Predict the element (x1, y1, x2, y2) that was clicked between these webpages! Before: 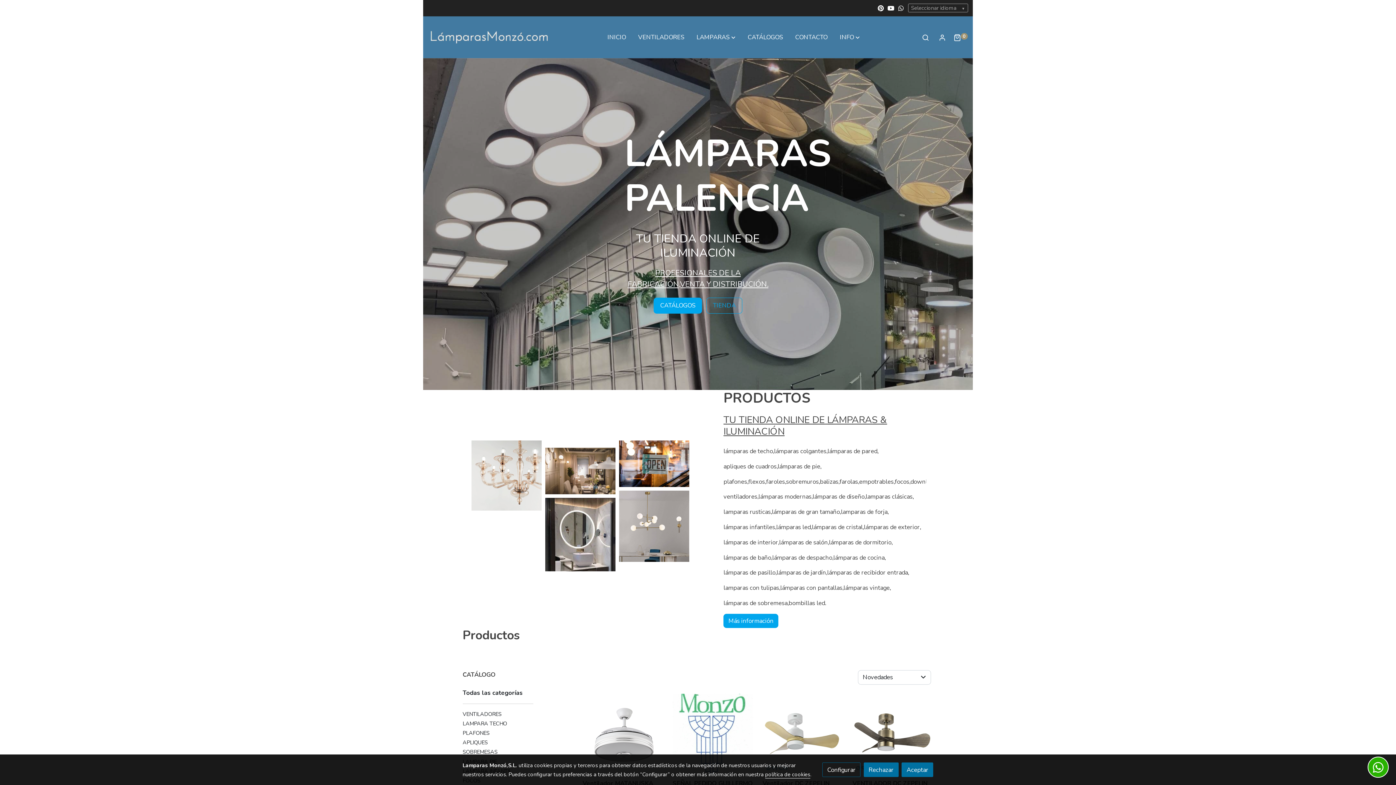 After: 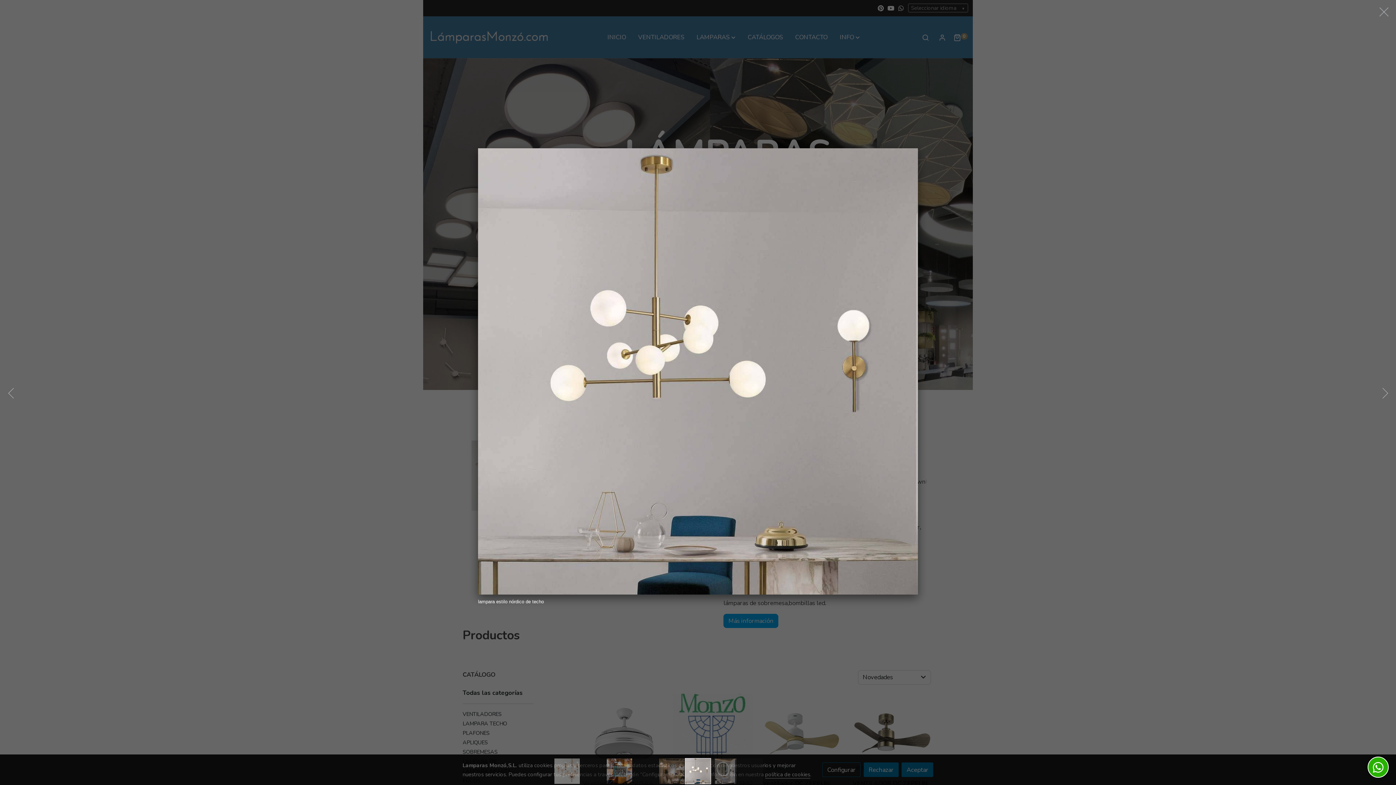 Action: bbox: (619, 490, 689, 562)